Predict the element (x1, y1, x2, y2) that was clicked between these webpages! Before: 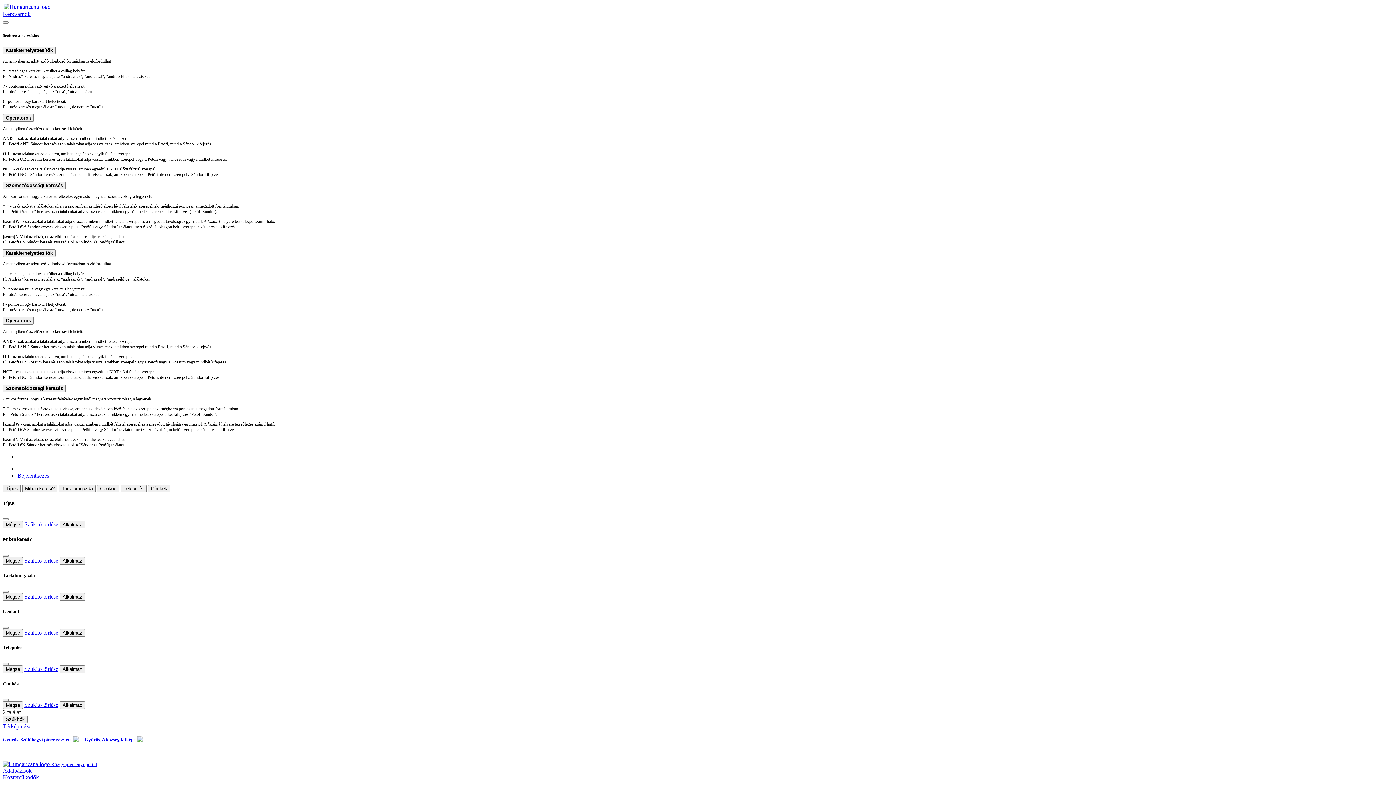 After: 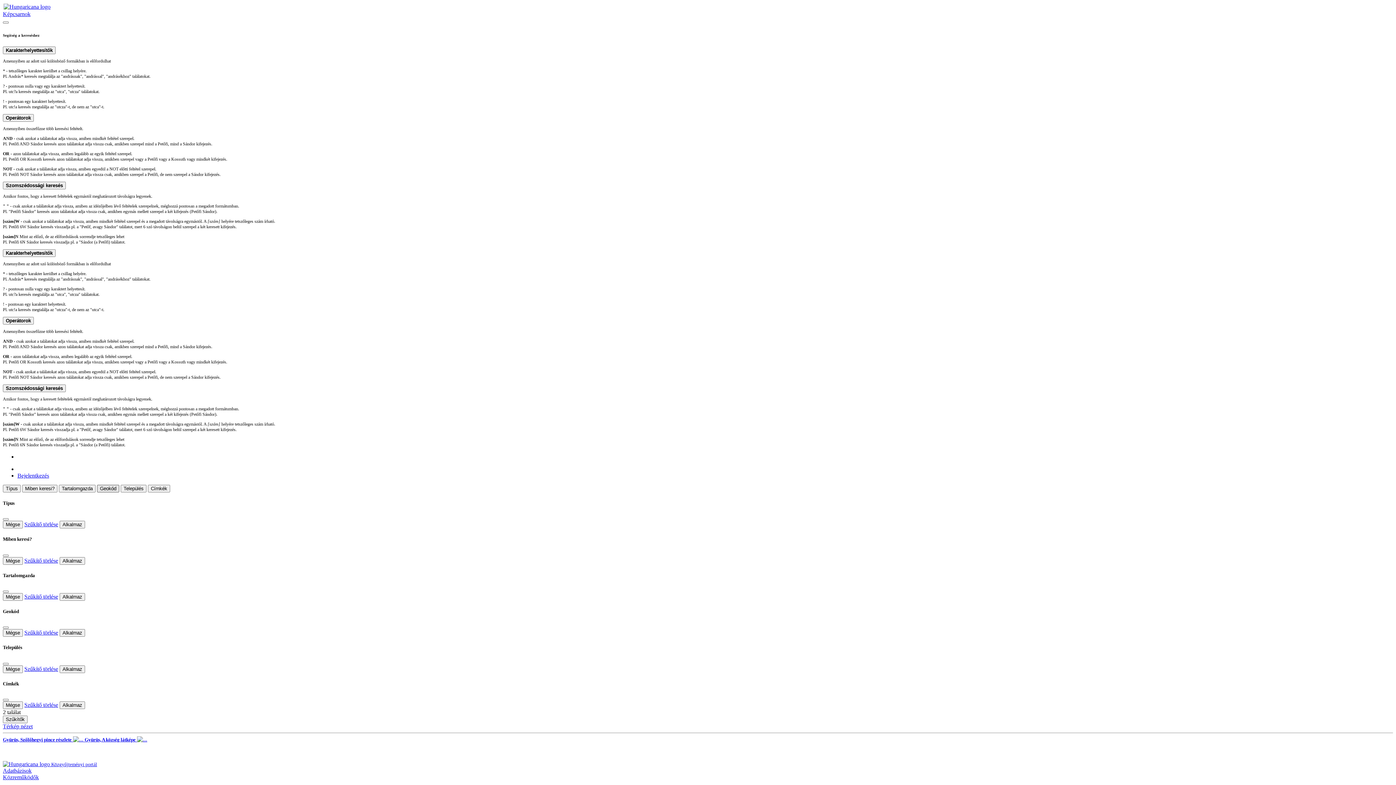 Action: bbox: (97, 485, 119, 492) label: Geokód